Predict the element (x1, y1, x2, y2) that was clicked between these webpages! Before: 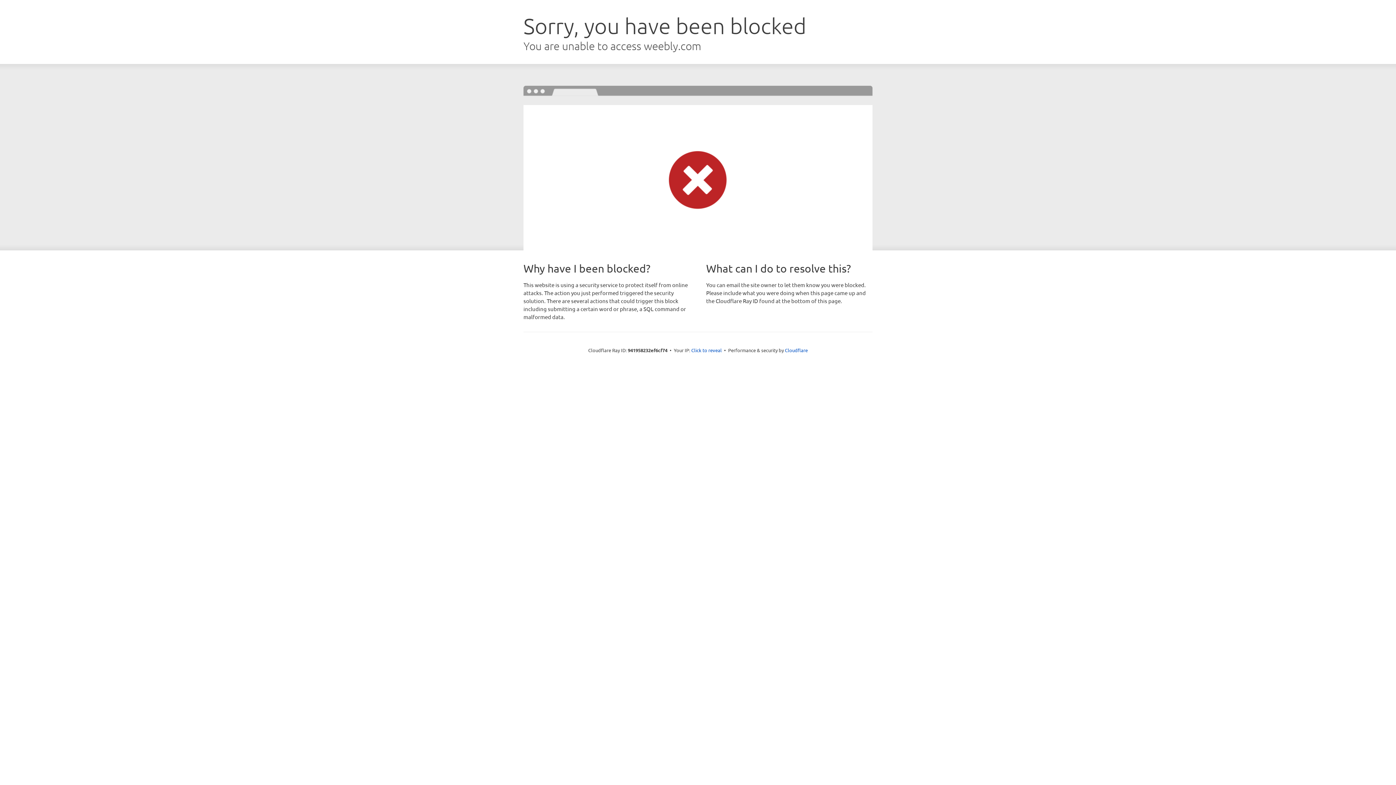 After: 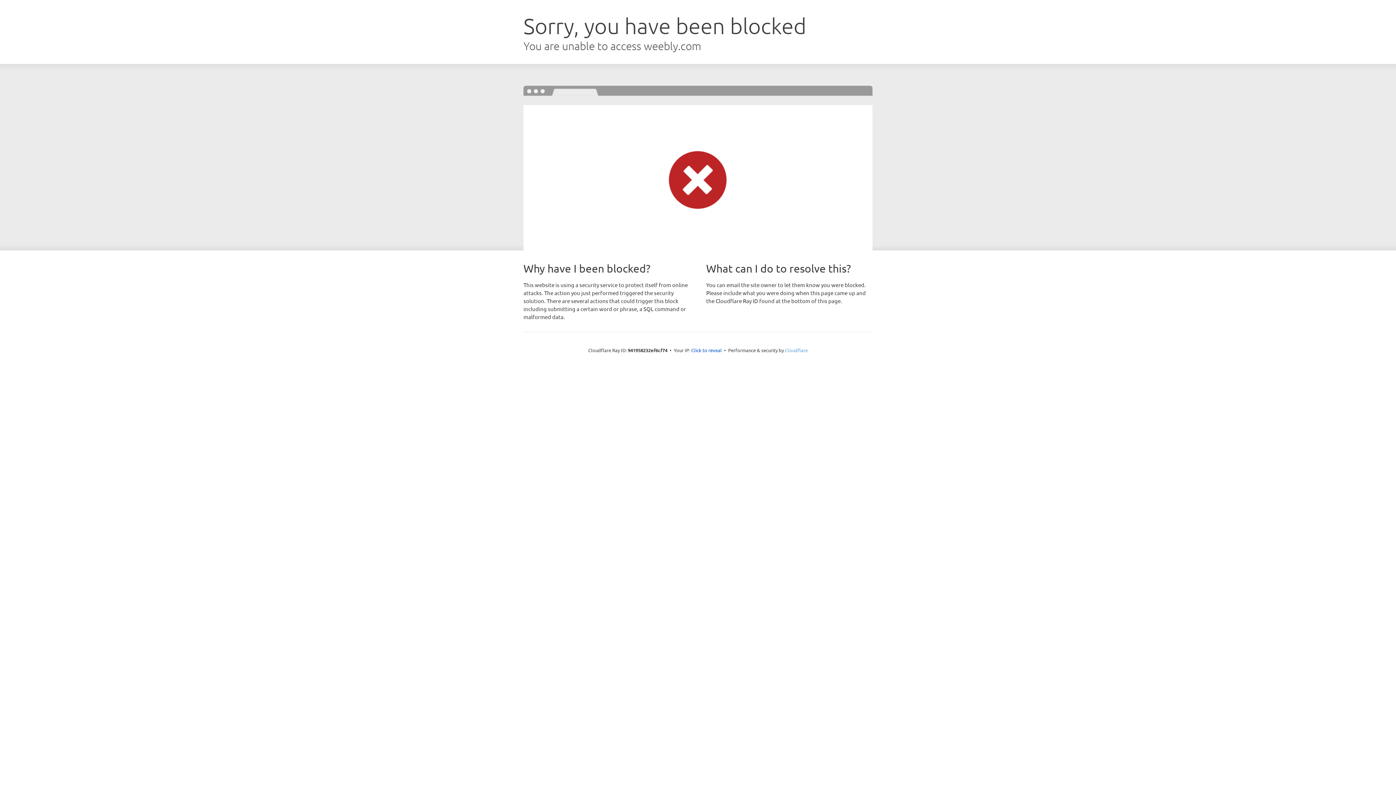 Action: bbox: (785, 347, 808, 353) label: Cloudflare